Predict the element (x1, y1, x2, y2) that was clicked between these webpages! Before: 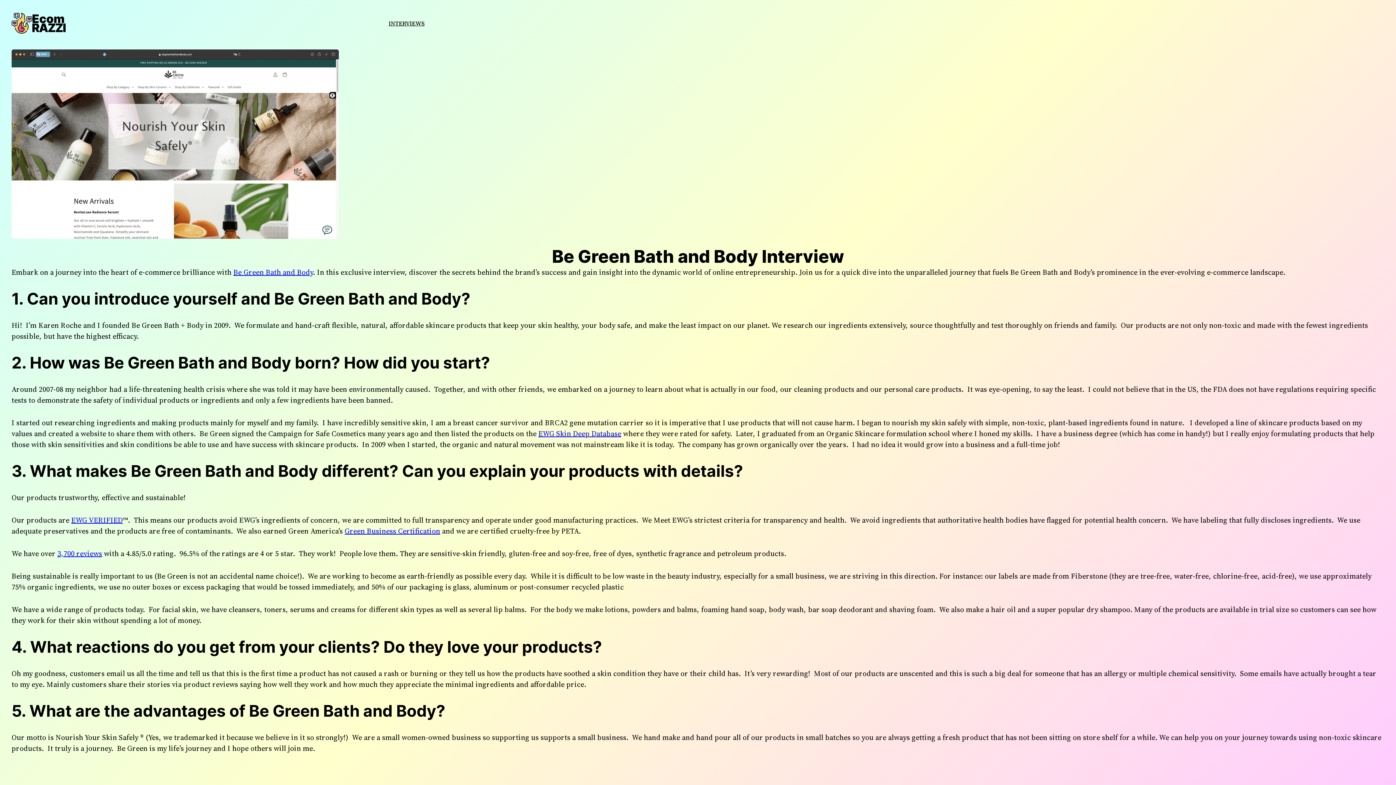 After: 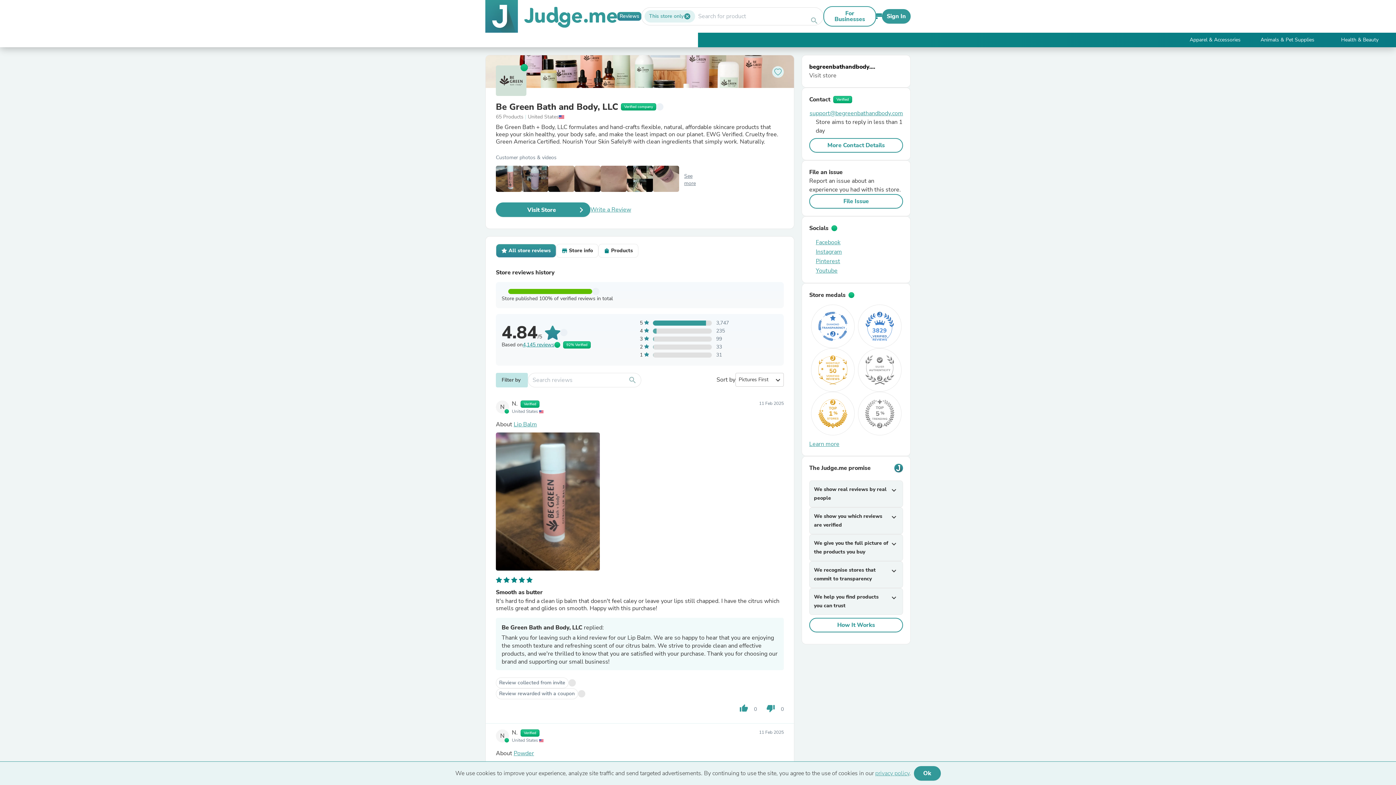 Action: label: 3,700 reviews bbox: (57, 548, 102, 558)